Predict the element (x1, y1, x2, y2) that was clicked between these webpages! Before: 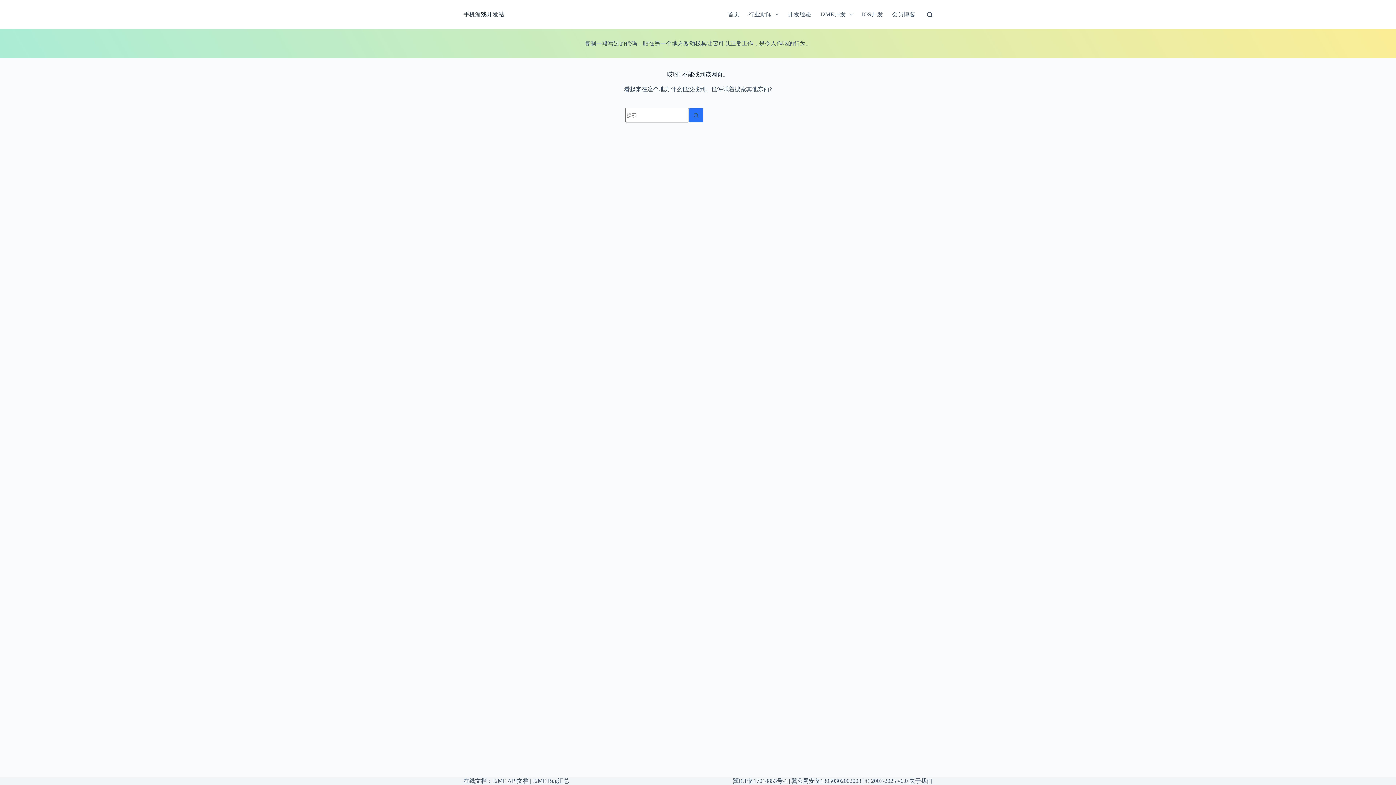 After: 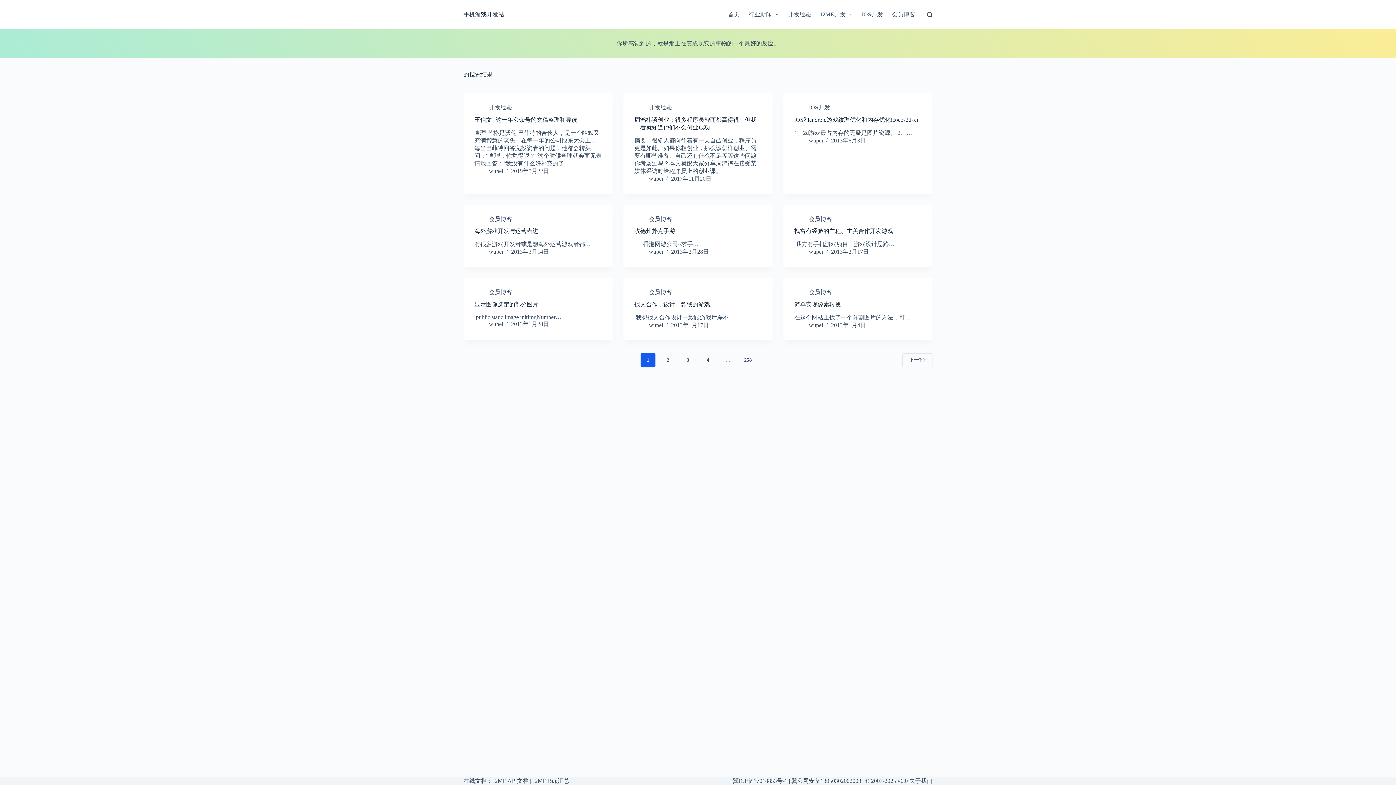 Action: label: 搜索按钮 bbox: (689, 108, 703, 122)